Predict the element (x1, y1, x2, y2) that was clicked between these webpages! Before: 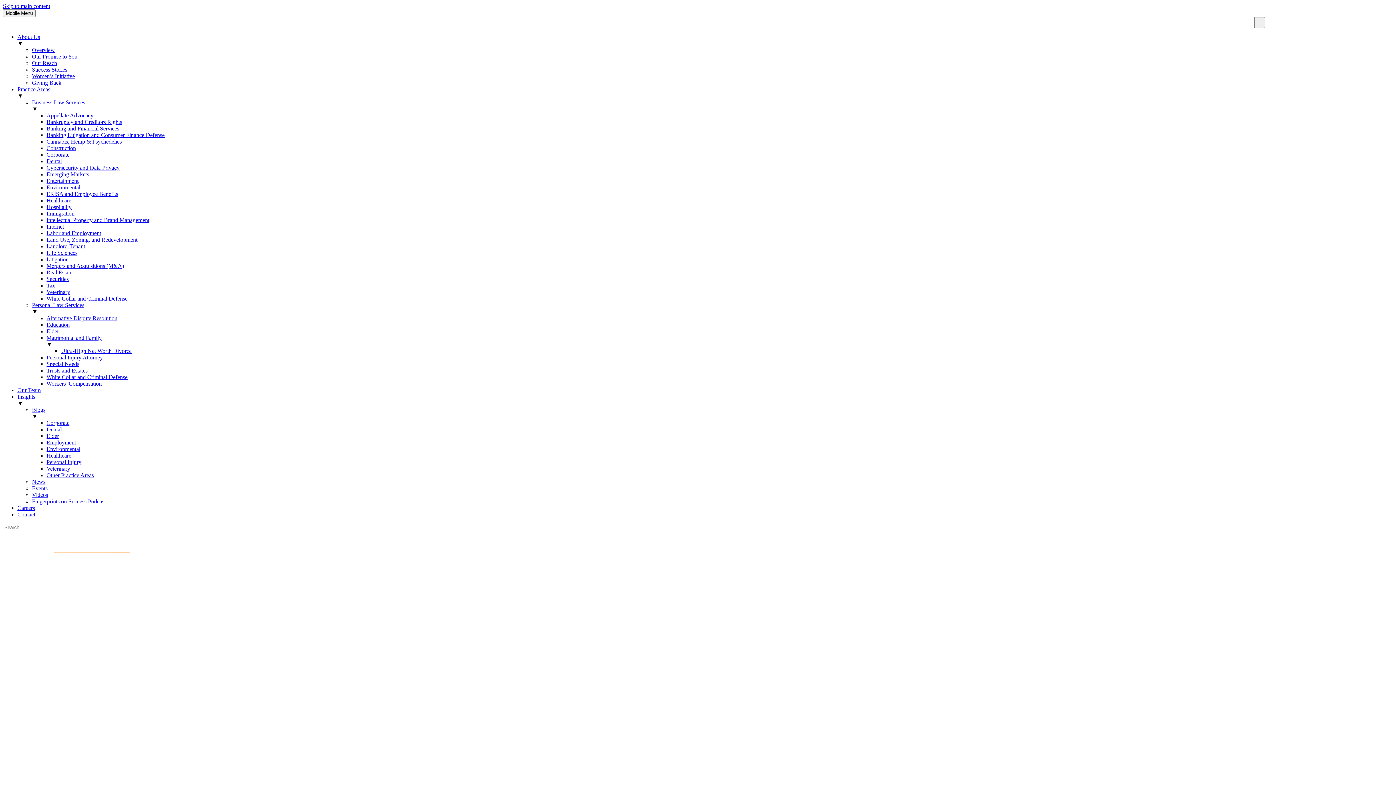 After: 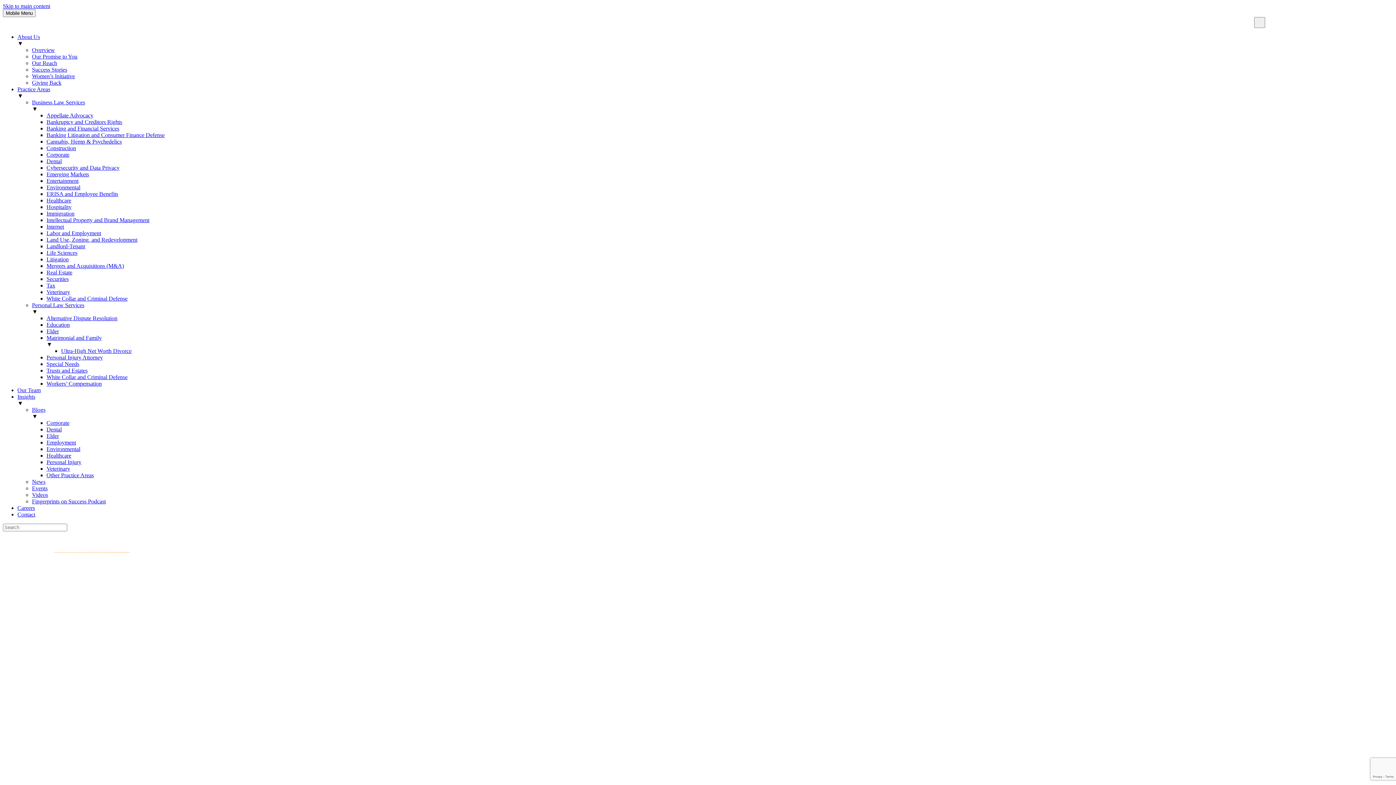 Action: bbox: (32, 487, 105, 493) label: Fingerprints on Success Podcast